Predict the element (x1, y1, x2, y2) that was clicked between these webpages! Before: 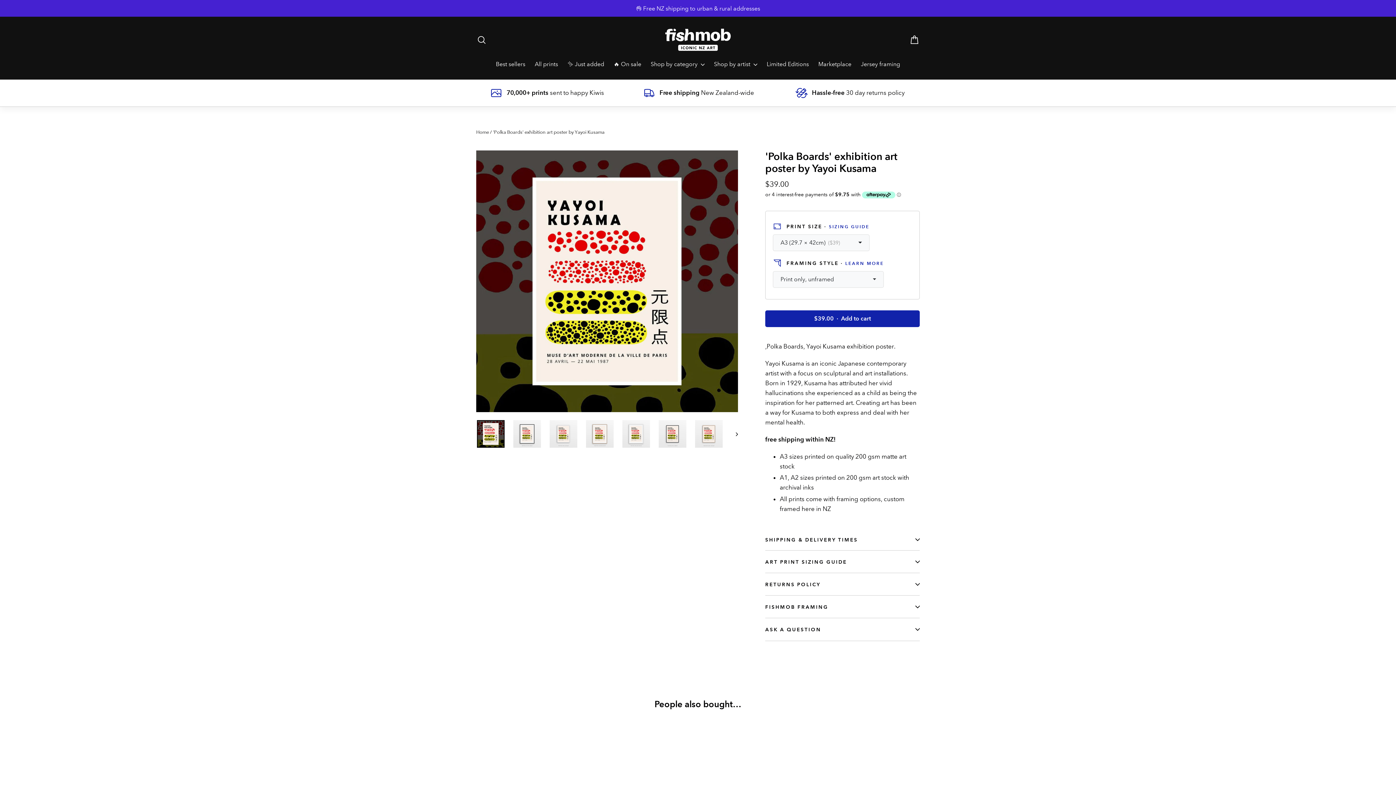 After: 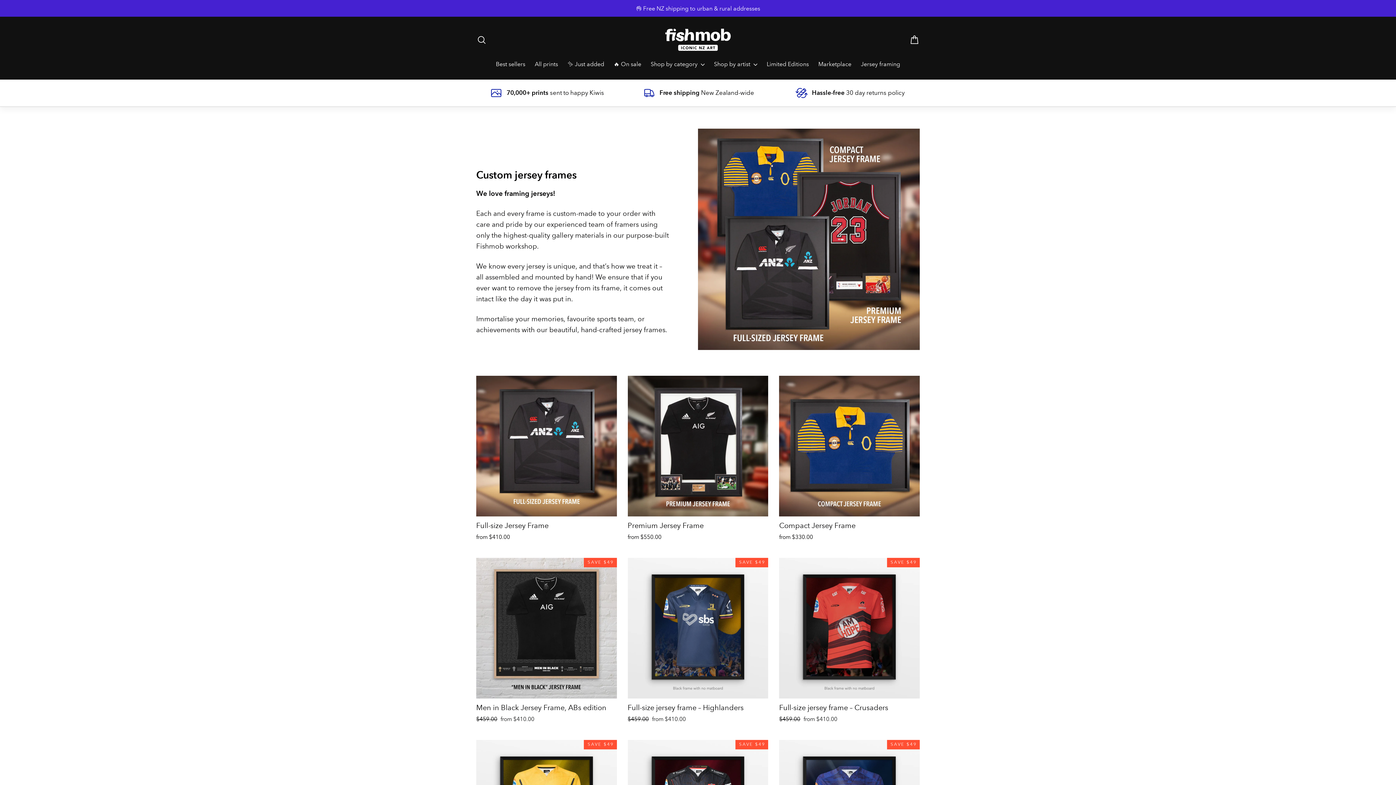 Action: bbox: (856, 55, 905, 72) label: Jersey framing